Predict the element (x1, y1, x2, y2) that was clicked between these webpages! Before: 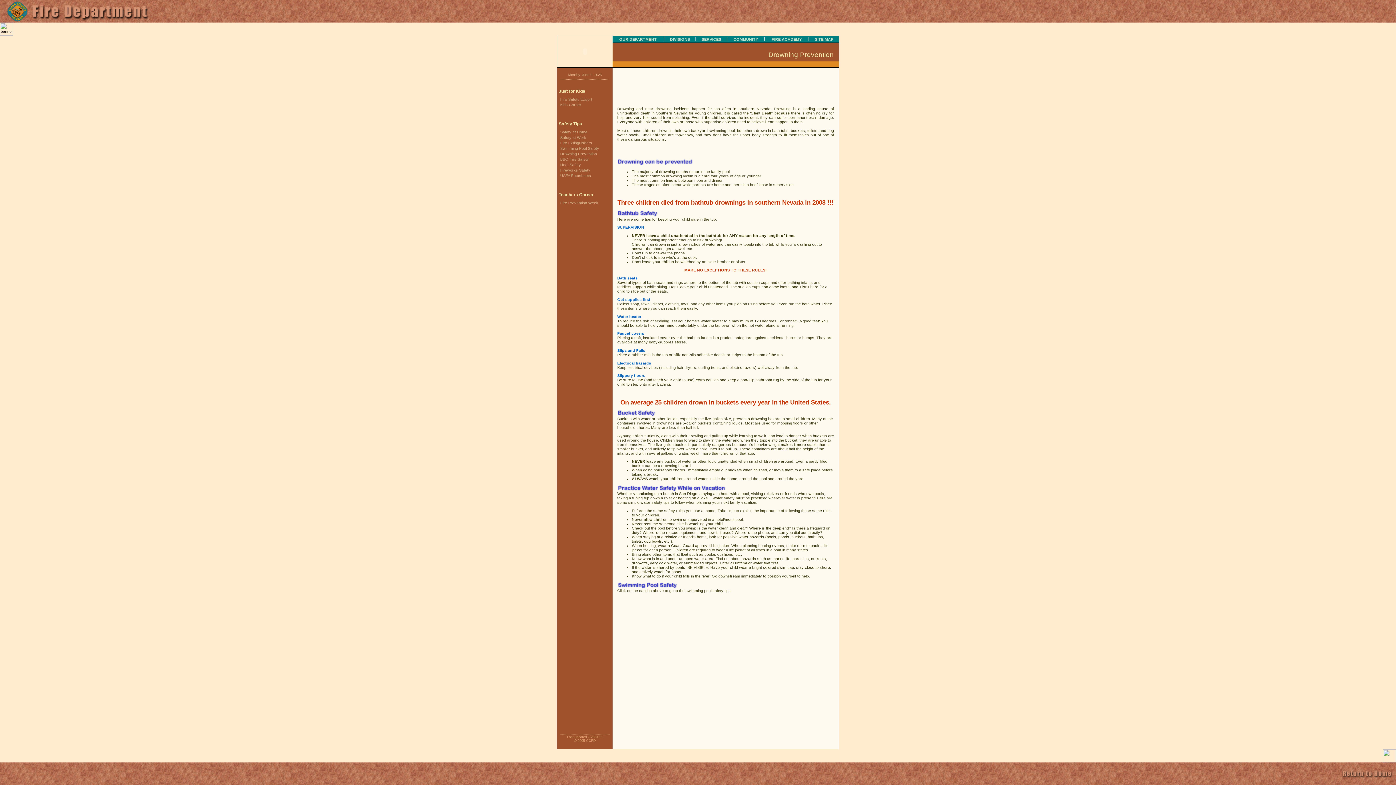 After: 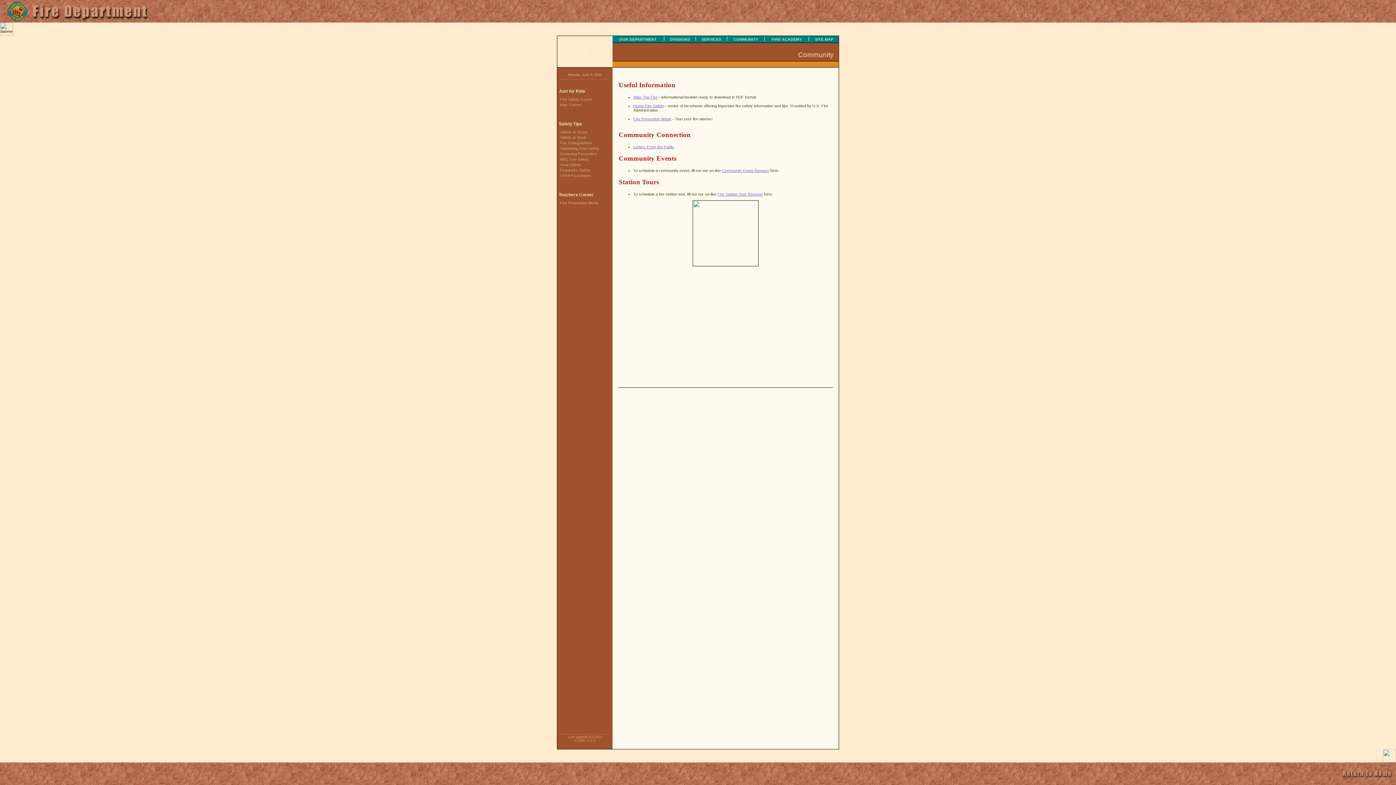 Action: bbox: (731, 37, 760, 41) label: COMMUNITY